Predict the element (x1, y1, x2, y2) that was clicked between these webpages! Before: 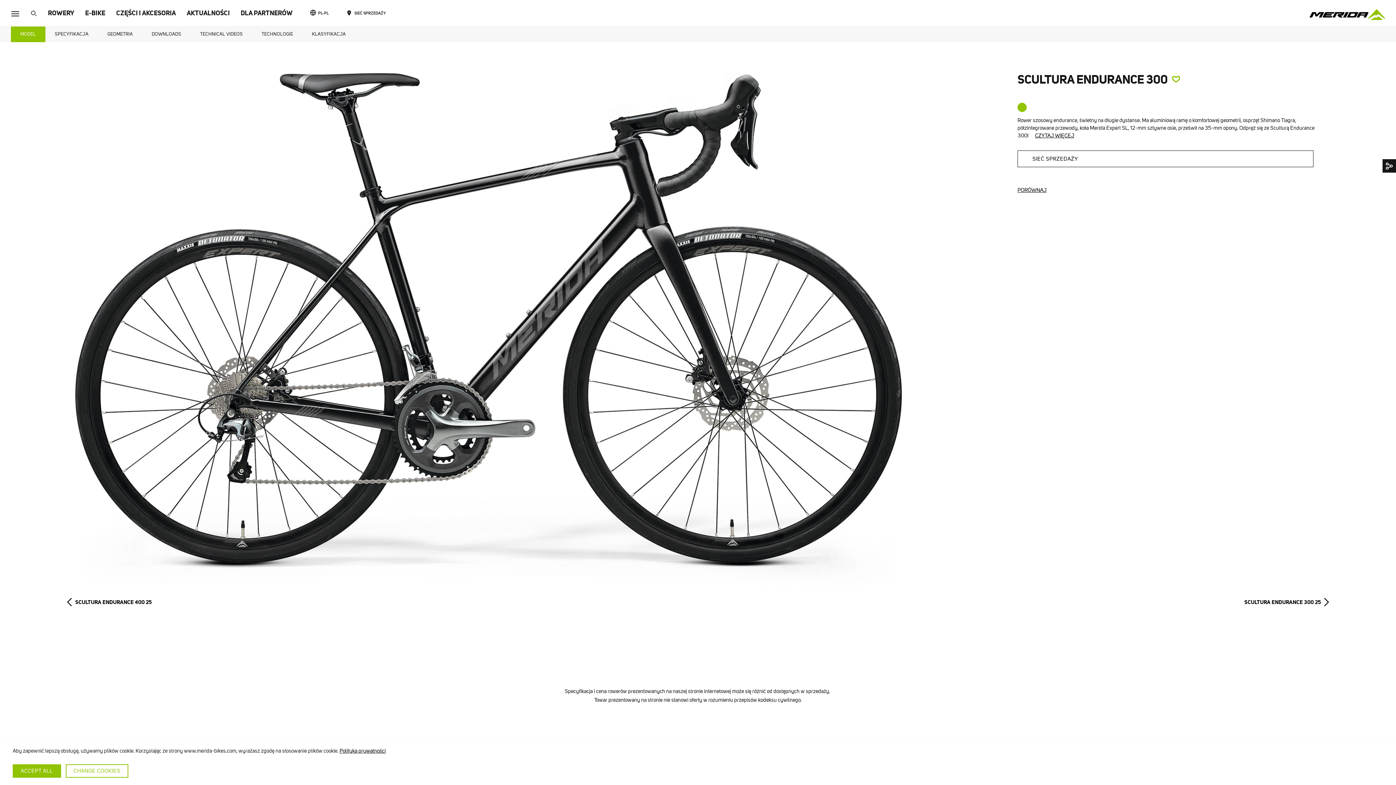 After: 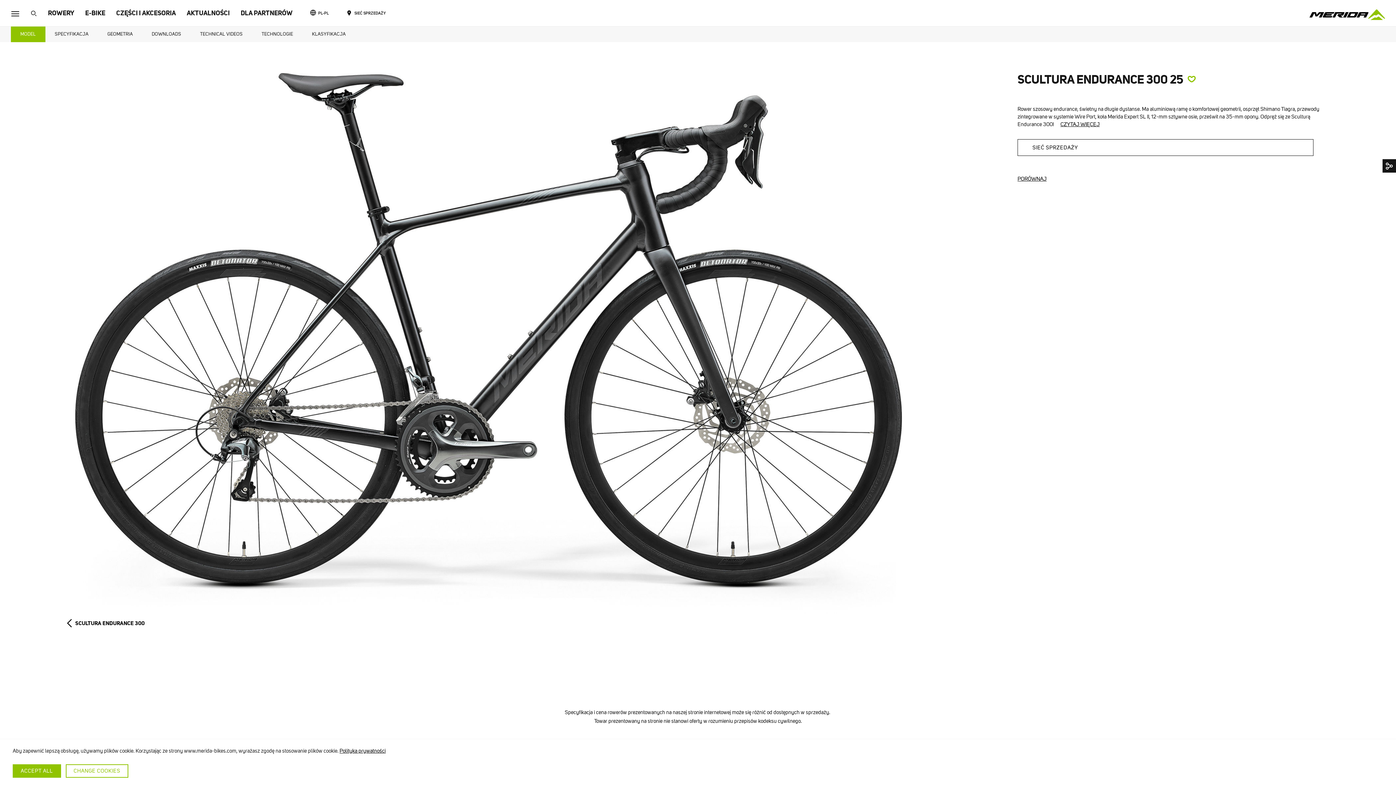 Action: label: SCULTURA ENDURANCE 300 25 bbox: (1244, 598, 1321, 605)